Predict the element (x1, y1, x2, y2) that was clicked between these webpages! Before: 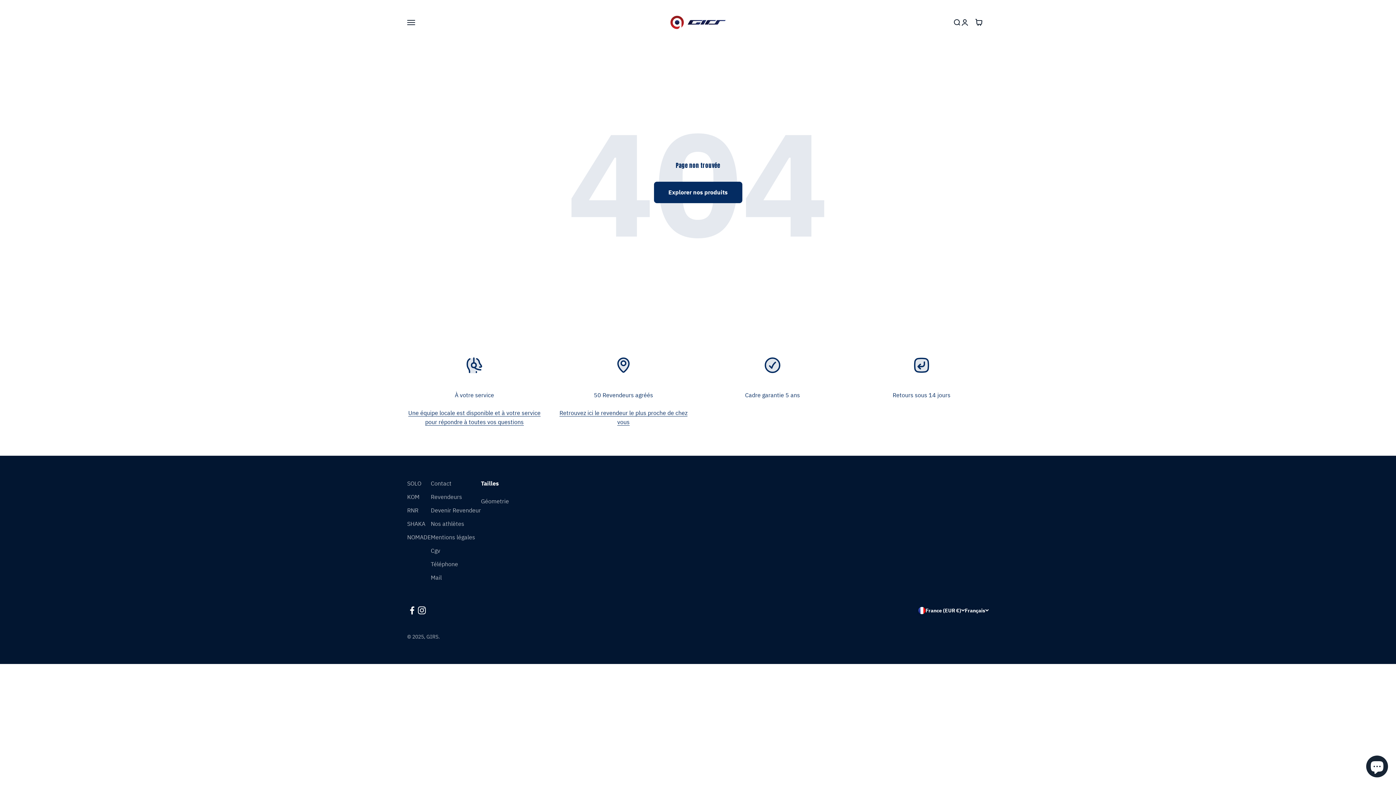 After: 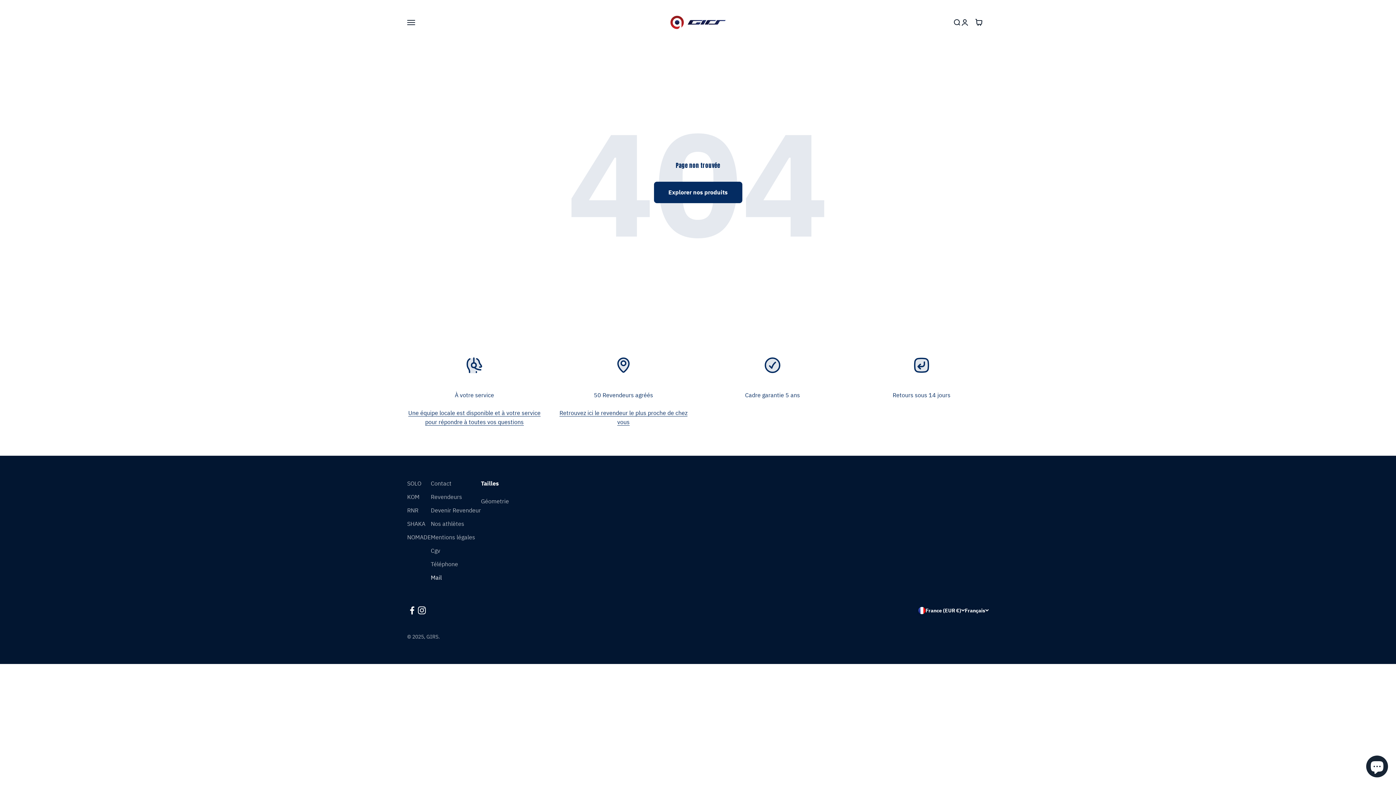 Action: label: Mail bbox: (430, 573, 441, 582)